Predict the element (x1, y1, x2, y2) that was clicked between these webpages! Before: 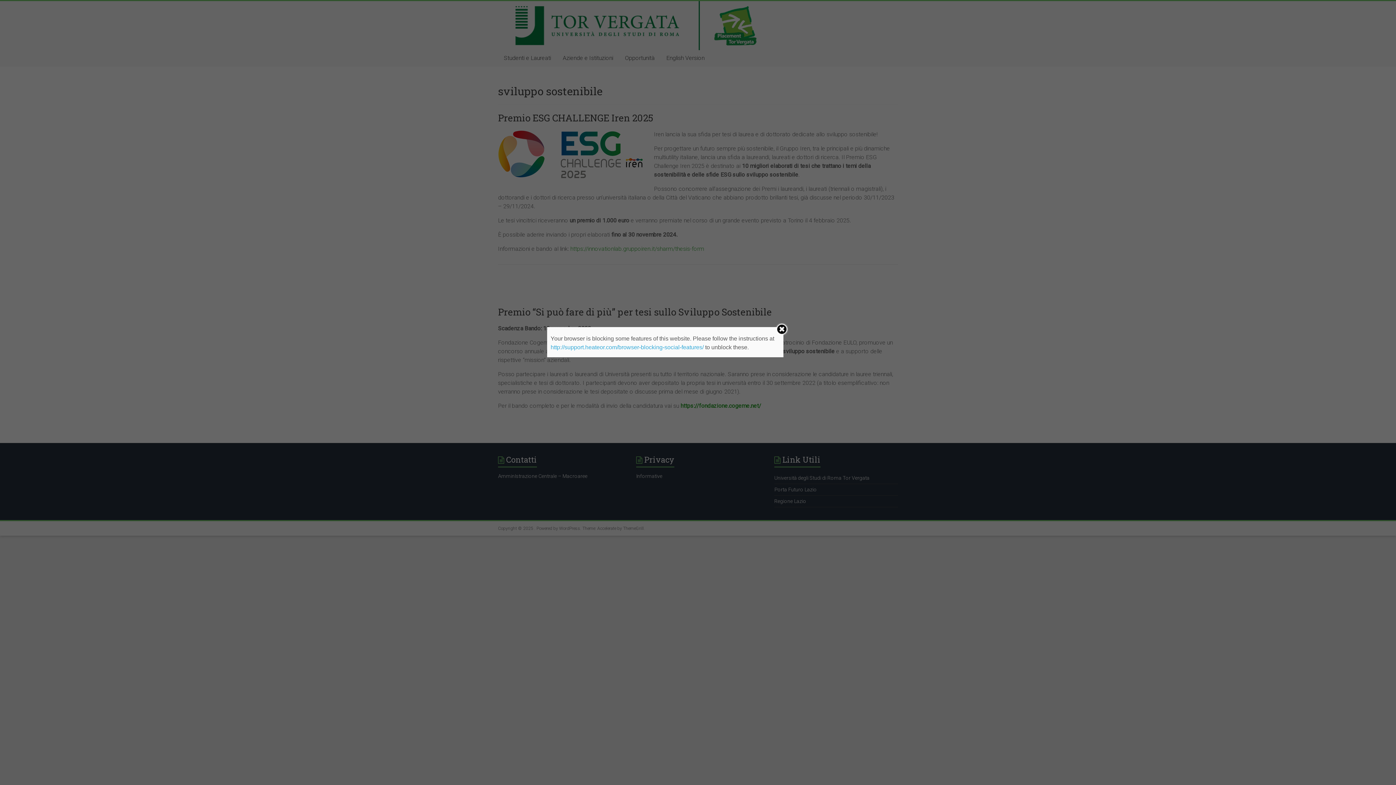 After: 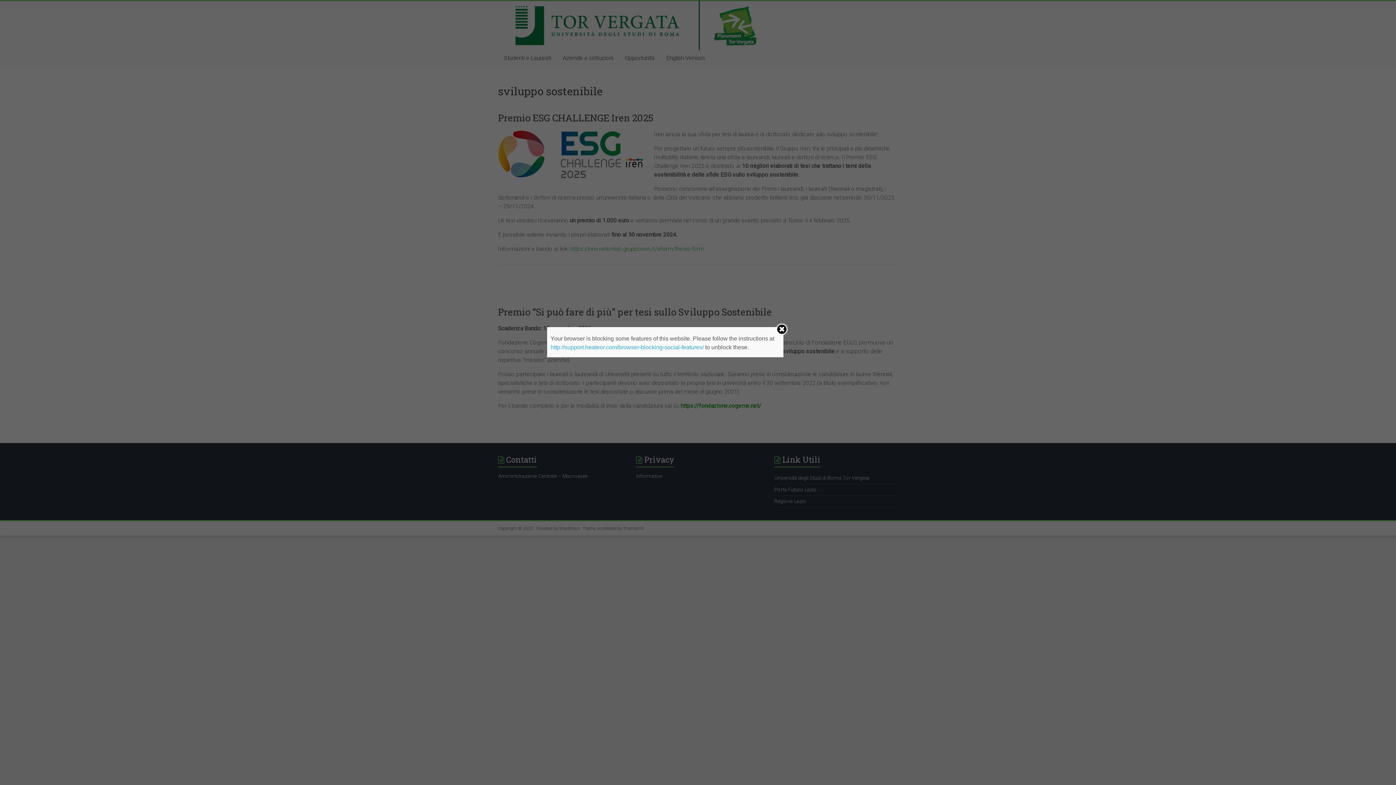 Action: label: http://support.heateor.com/browser-blocking-social-features/ bbox: (550, 344, 703, 350)